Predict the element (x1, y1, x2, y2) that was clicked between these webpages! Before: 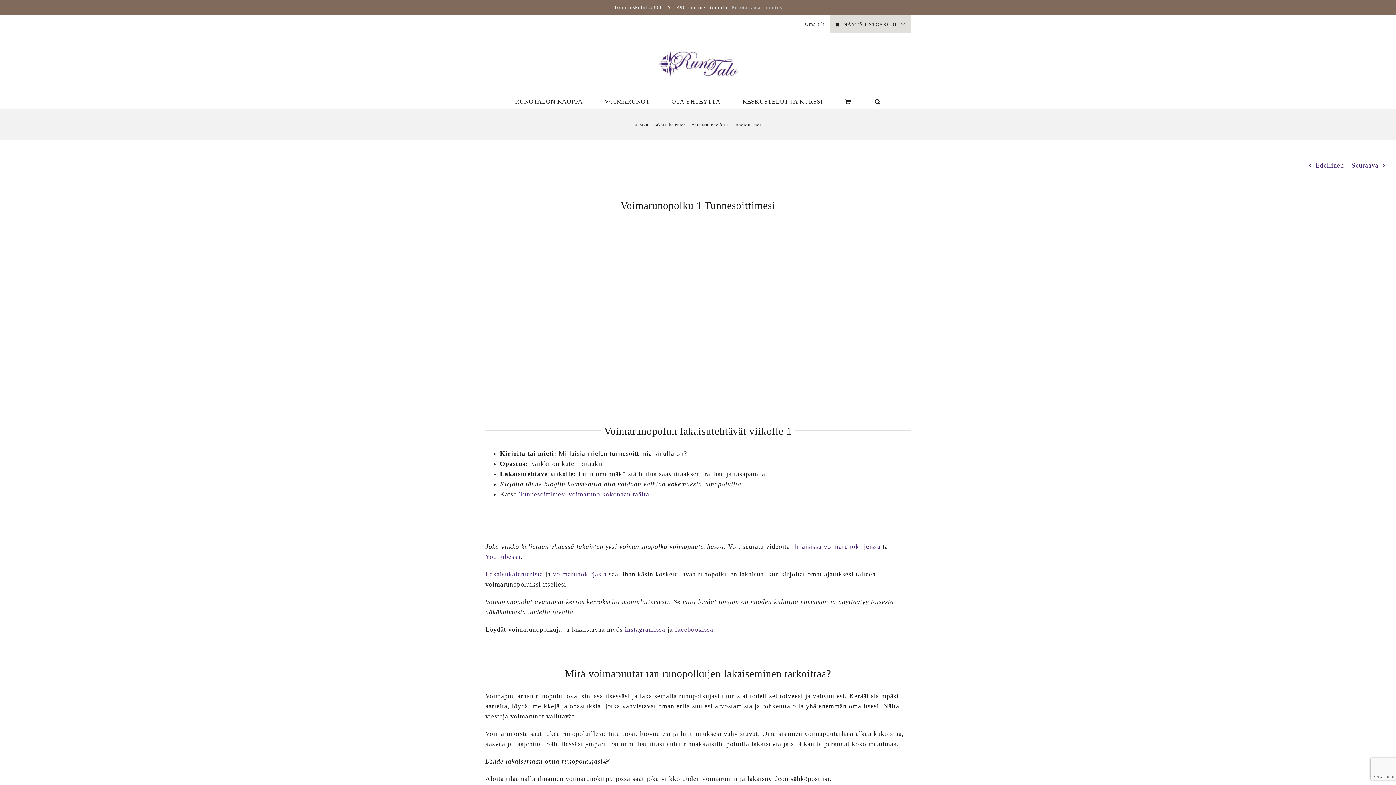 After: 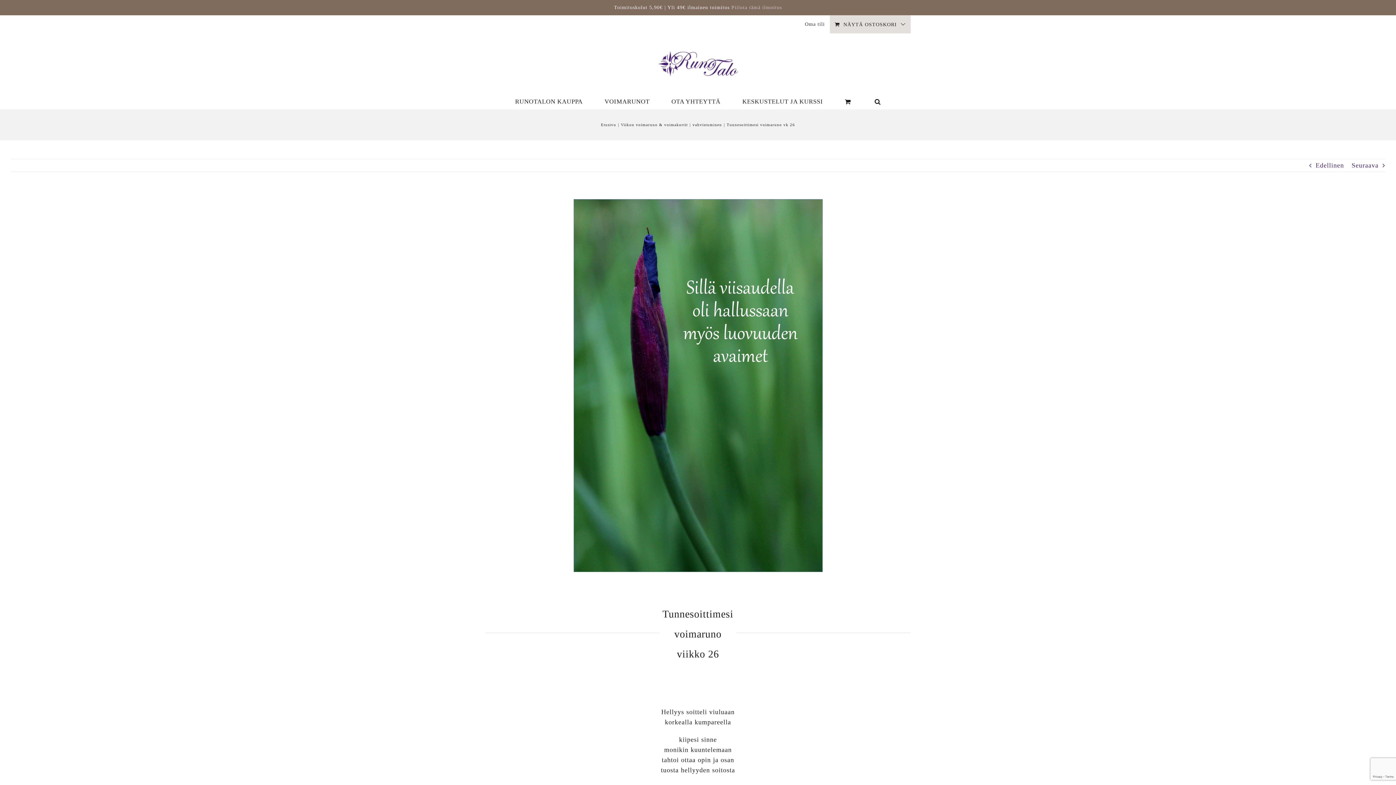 Action: label: Tunnesoittimesi voimaruno kokonaan täältä. bbox: (519, 490, 651, 498)